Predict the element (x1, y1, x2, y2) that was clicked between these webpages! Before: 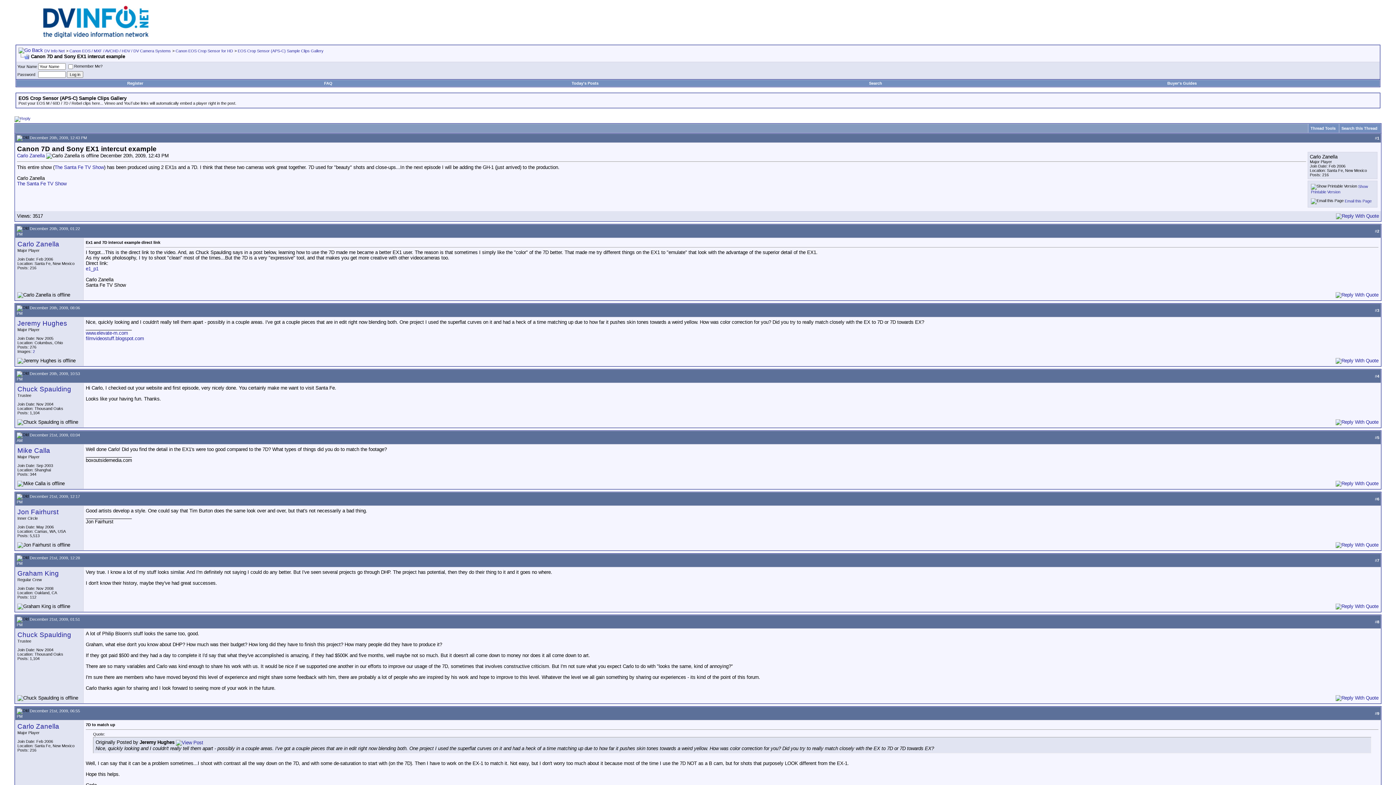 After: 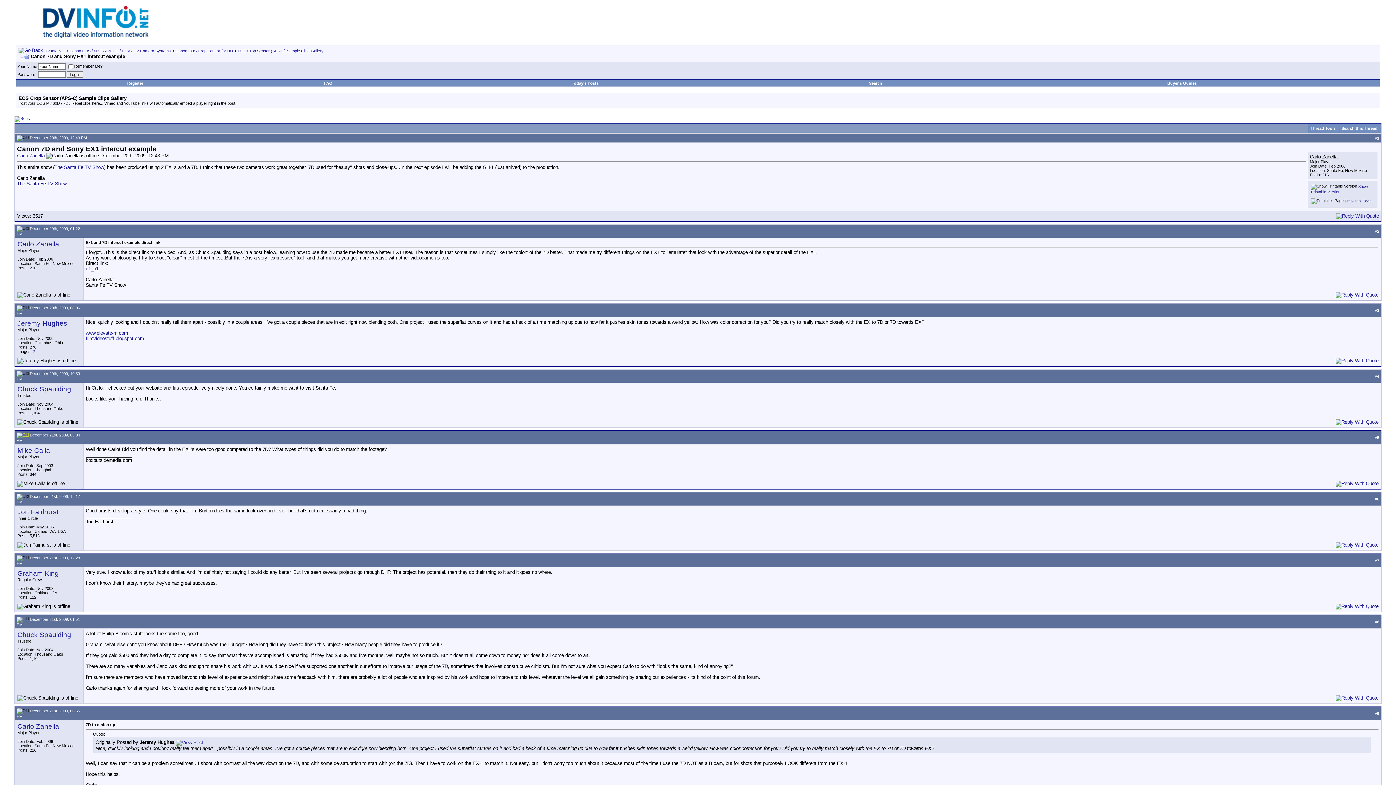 Action: bbox: (16, 433, 28, 437)